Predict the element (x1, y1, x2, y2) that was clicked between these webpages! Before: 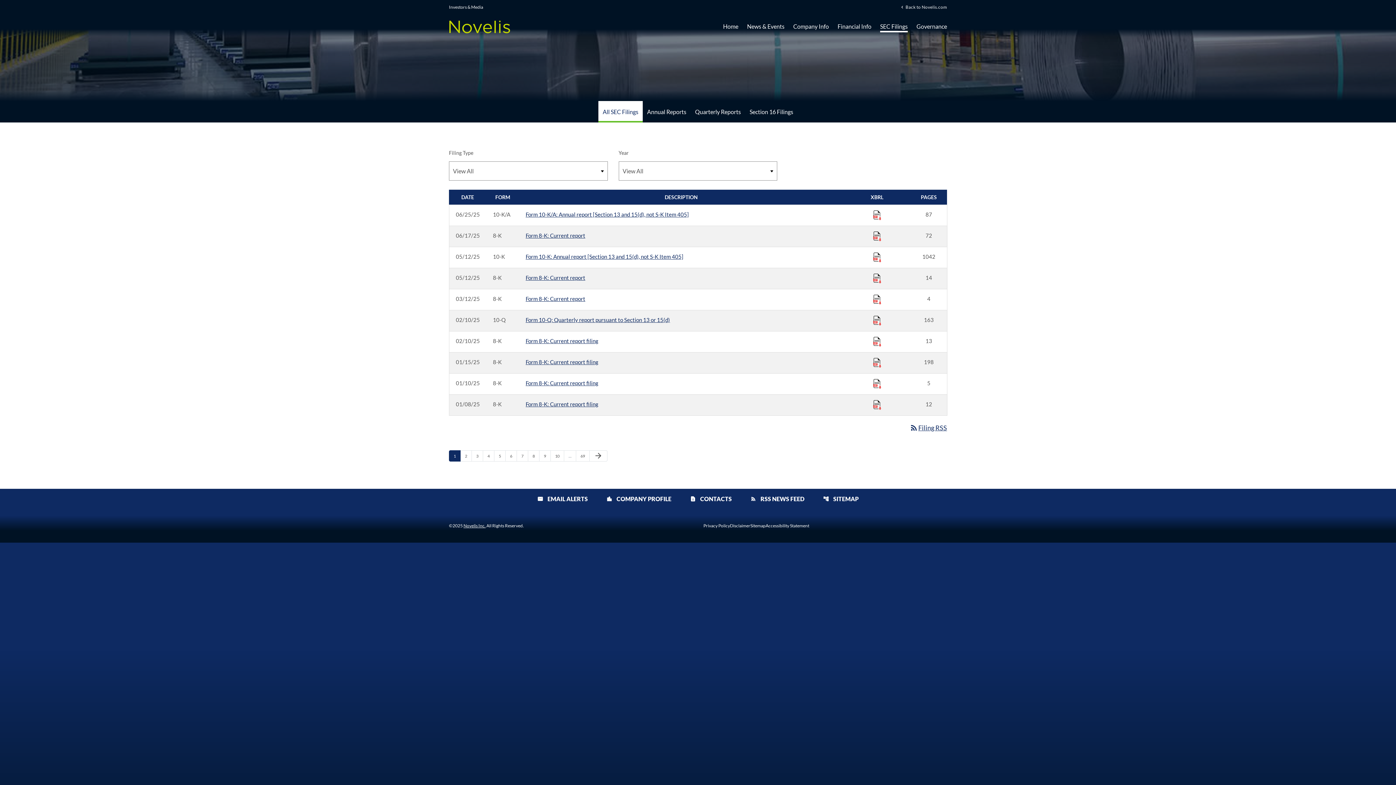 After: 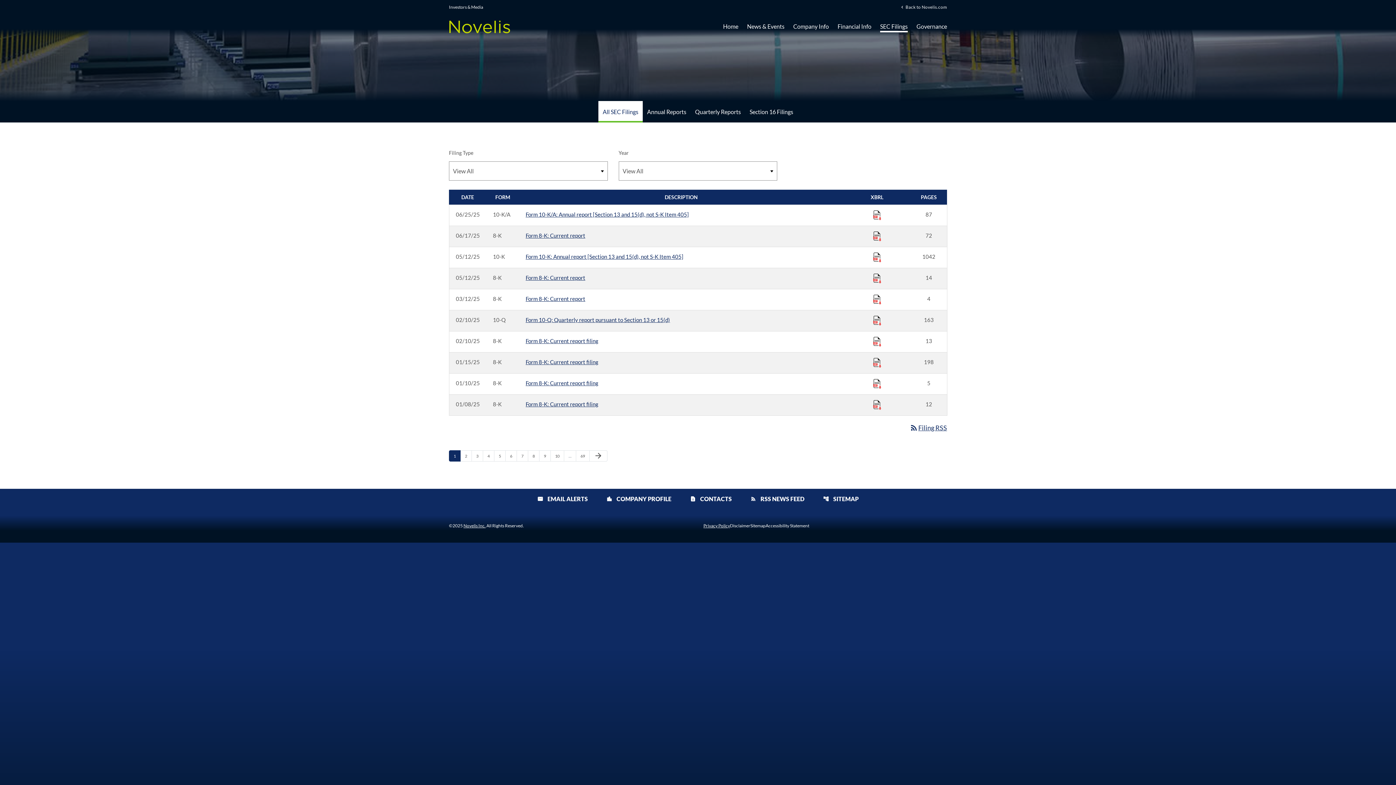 Action: bbox: (703, 524, 730, 528) label: Privacy Policy